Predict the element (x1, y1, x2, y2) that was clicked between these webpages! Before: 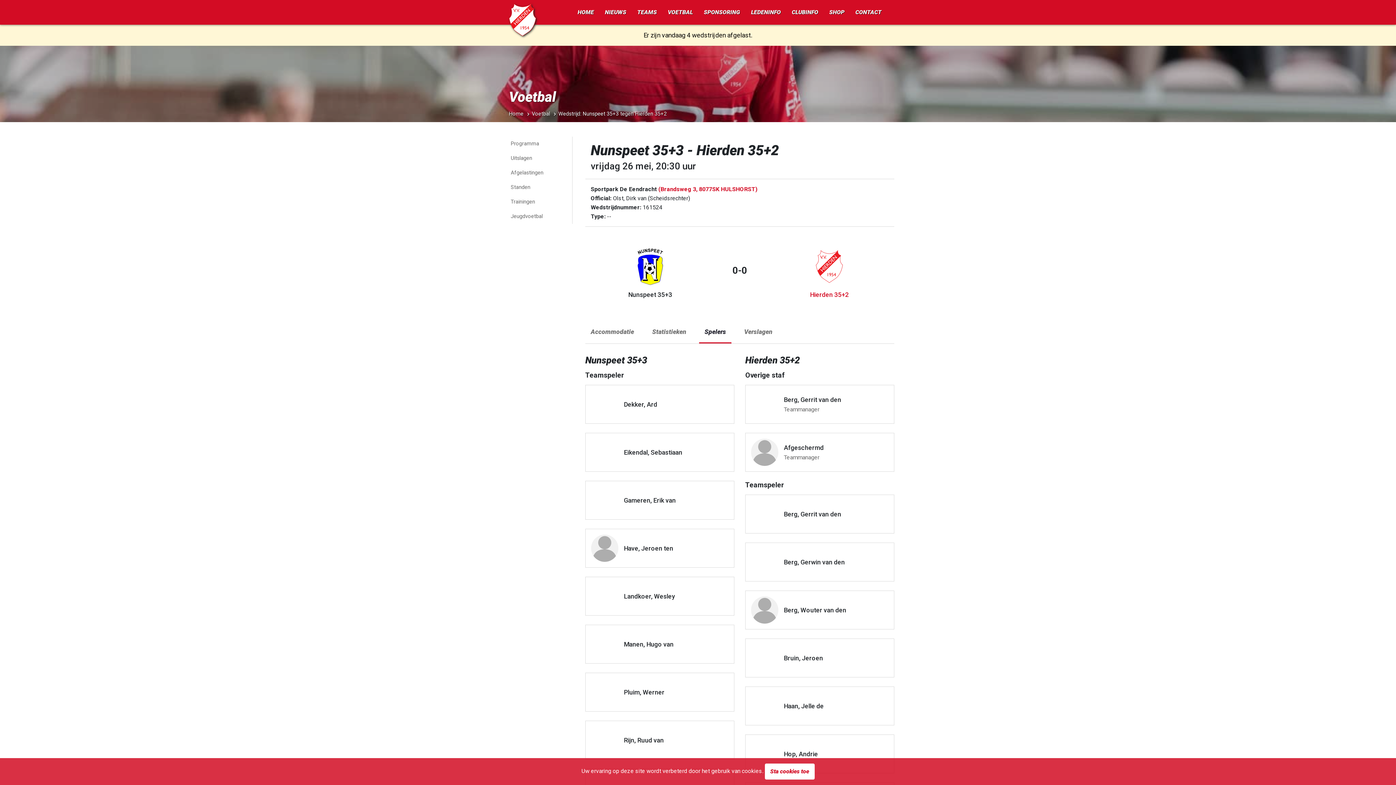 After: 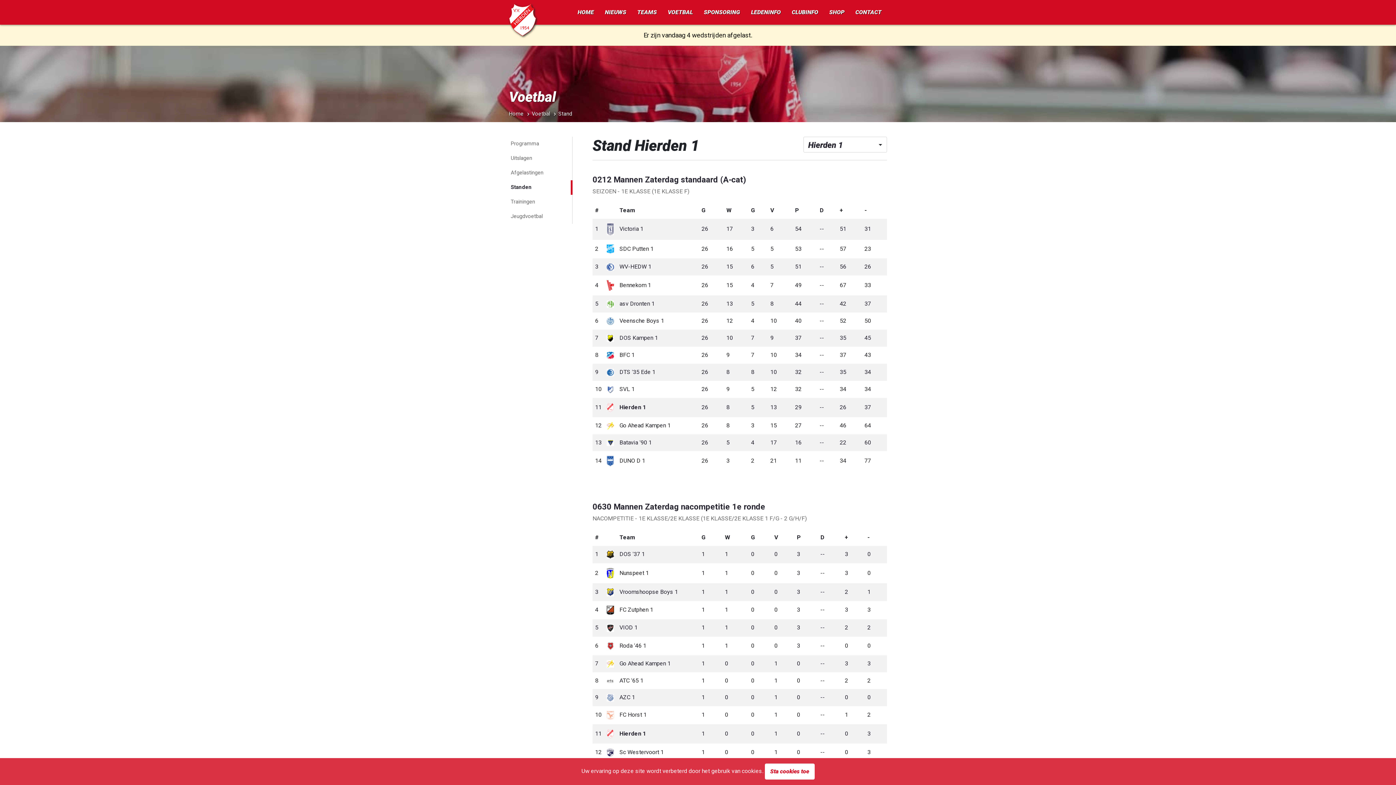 Action: label: Standen bbox: (510, 180, 572, 194)